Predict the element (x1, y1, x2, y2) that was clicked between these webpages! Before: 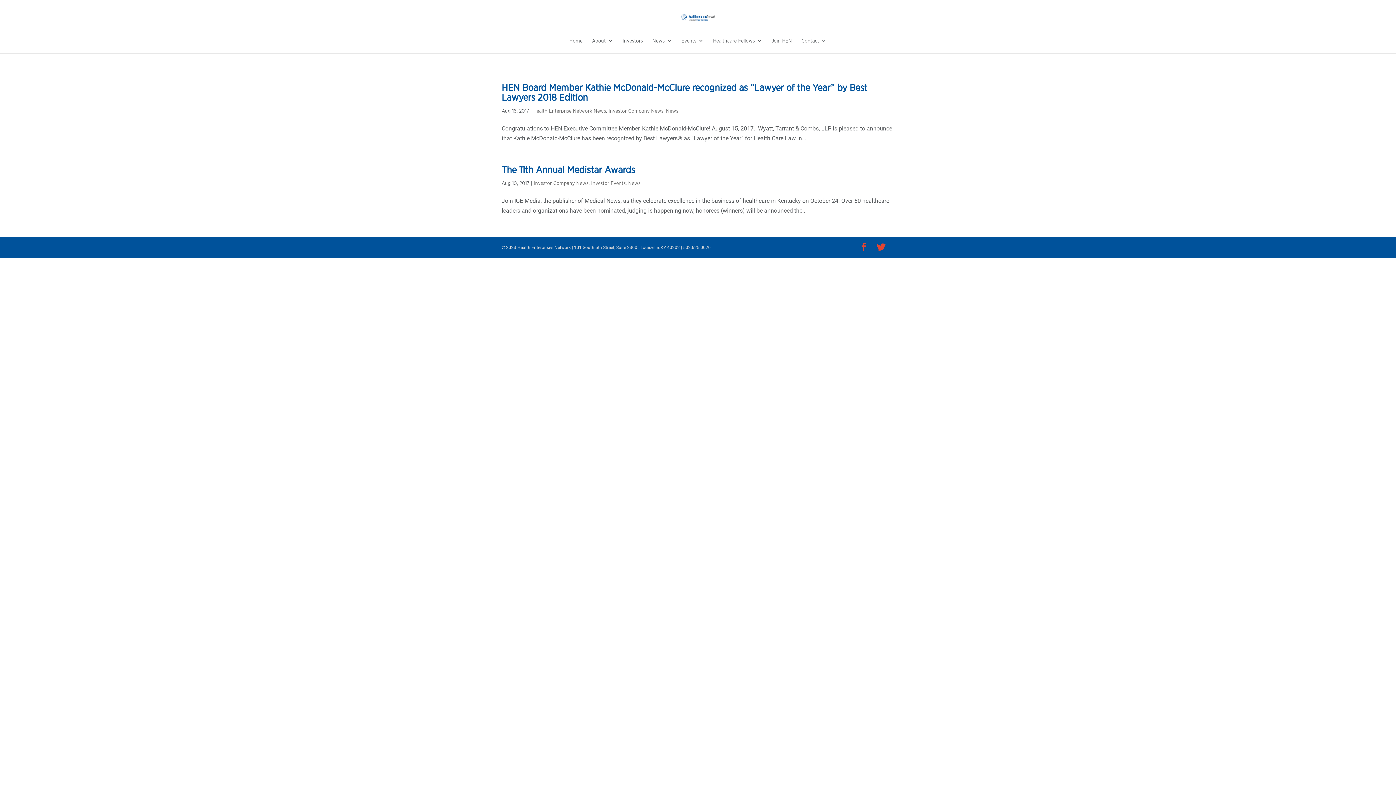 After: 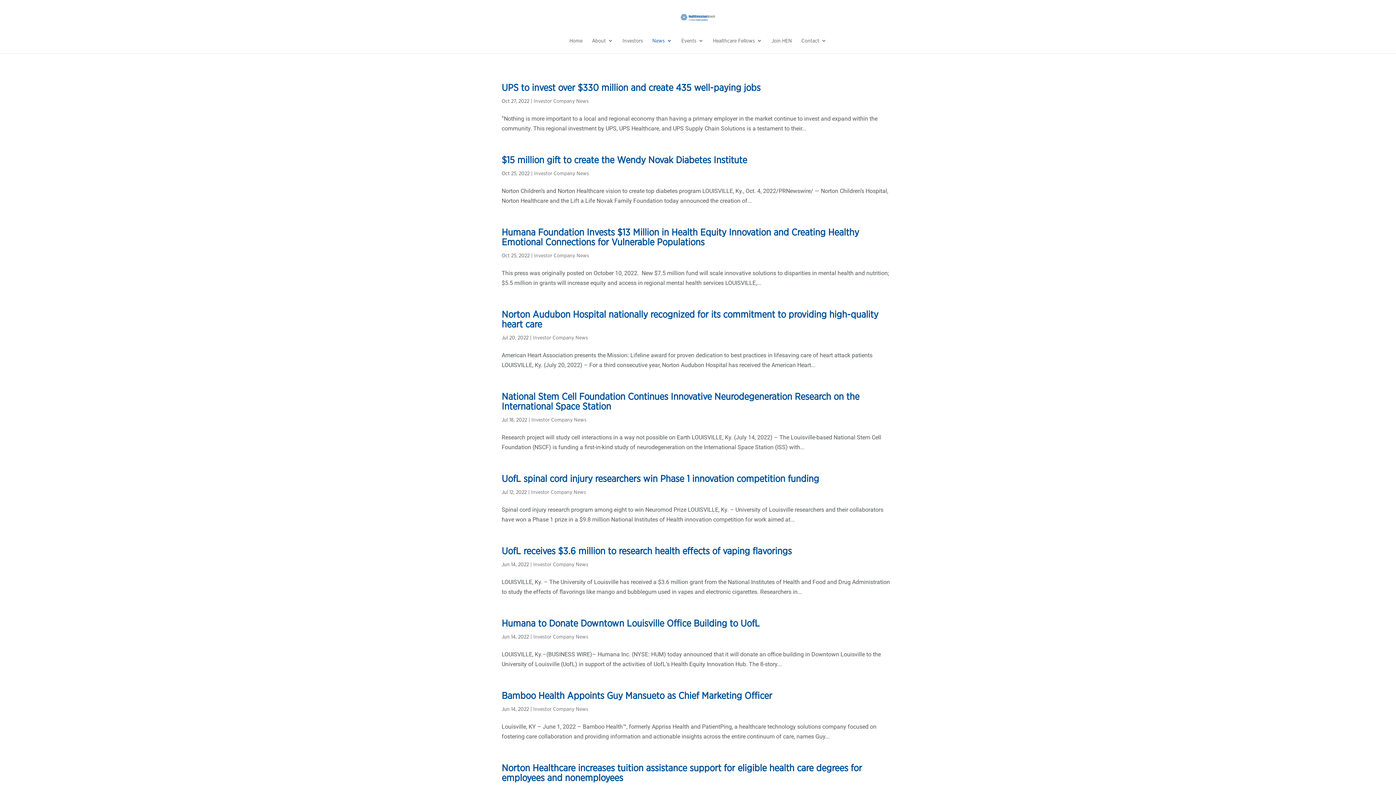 Action: label: Investor Company News bbox: (533, 180, 588, 186)